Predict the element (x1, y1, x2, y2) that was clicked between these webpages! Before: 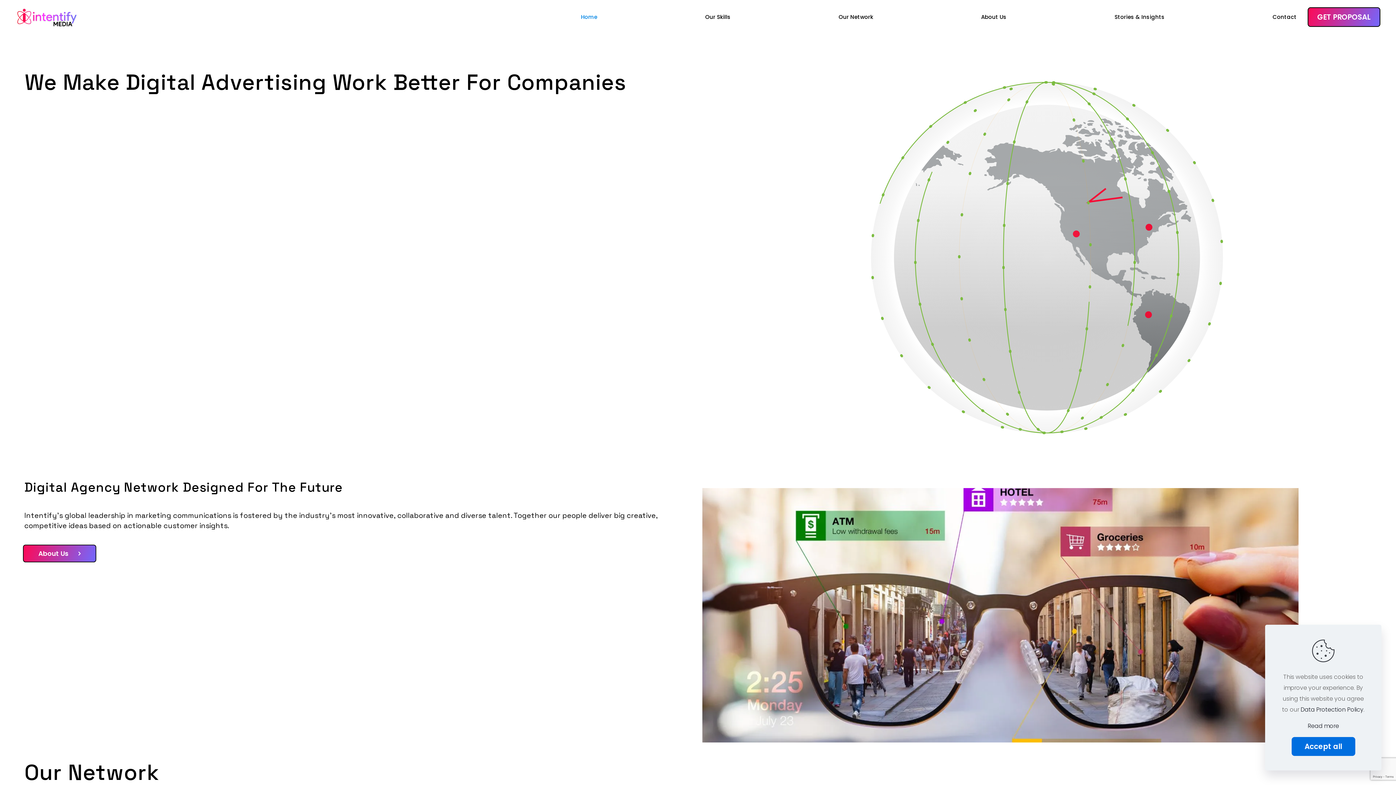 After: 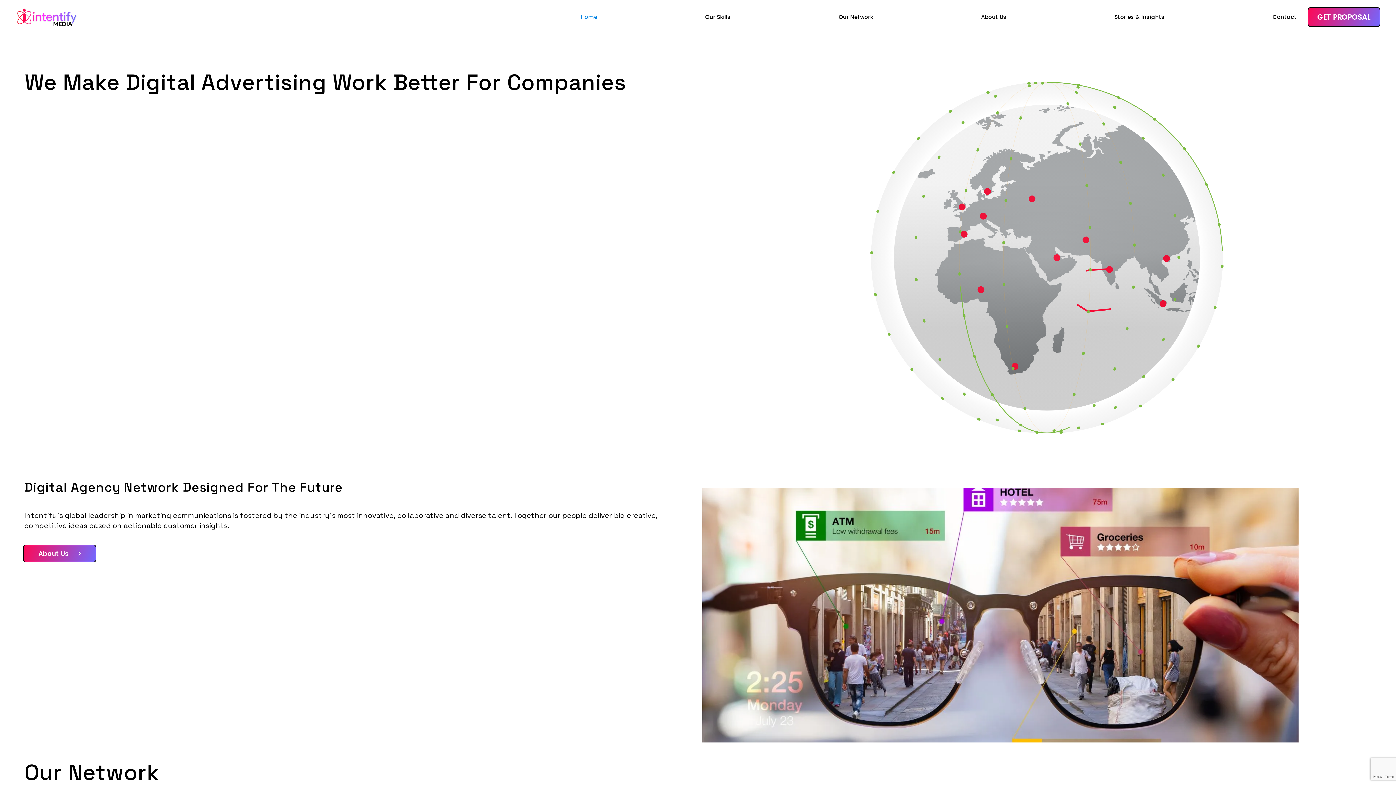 Action: label: Accept all bbox: (1291, 737, 1355, 756)